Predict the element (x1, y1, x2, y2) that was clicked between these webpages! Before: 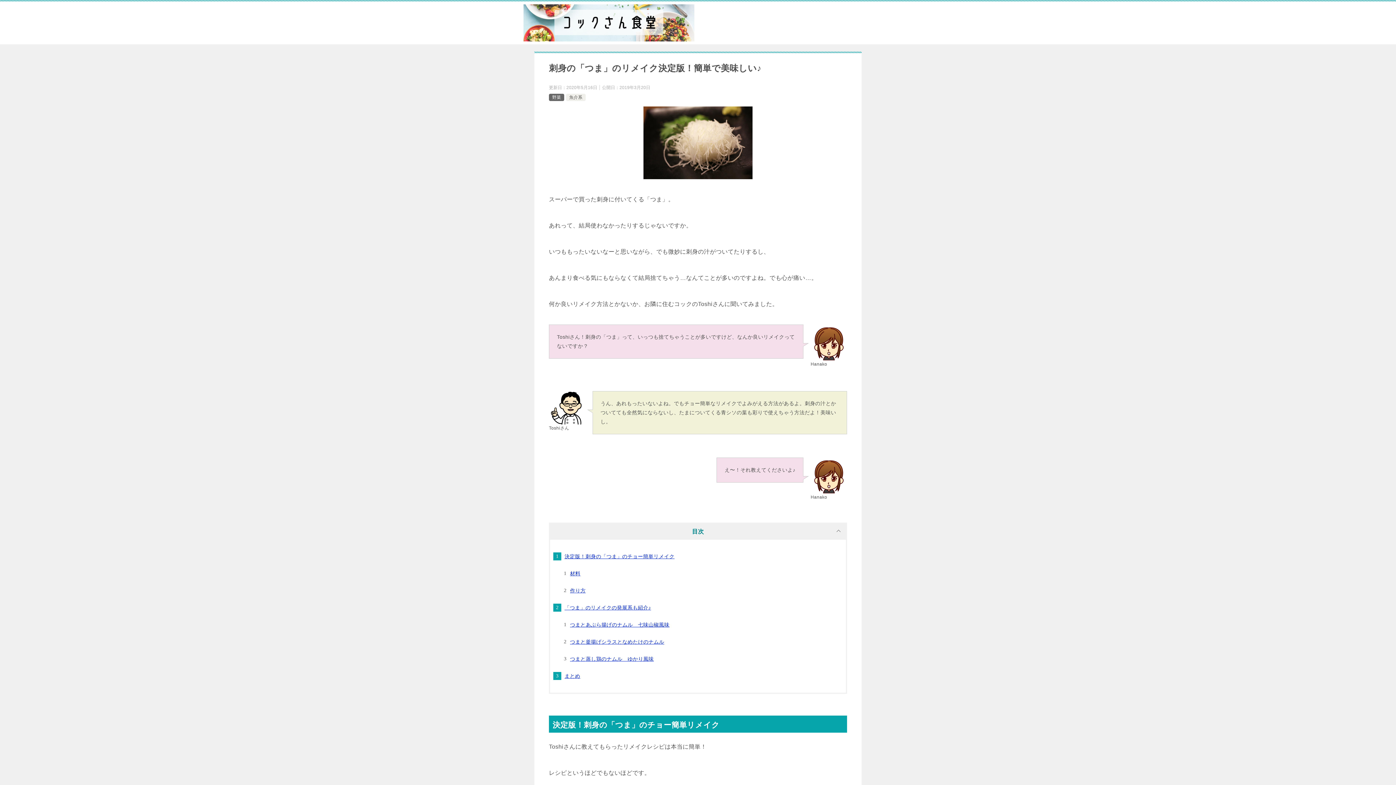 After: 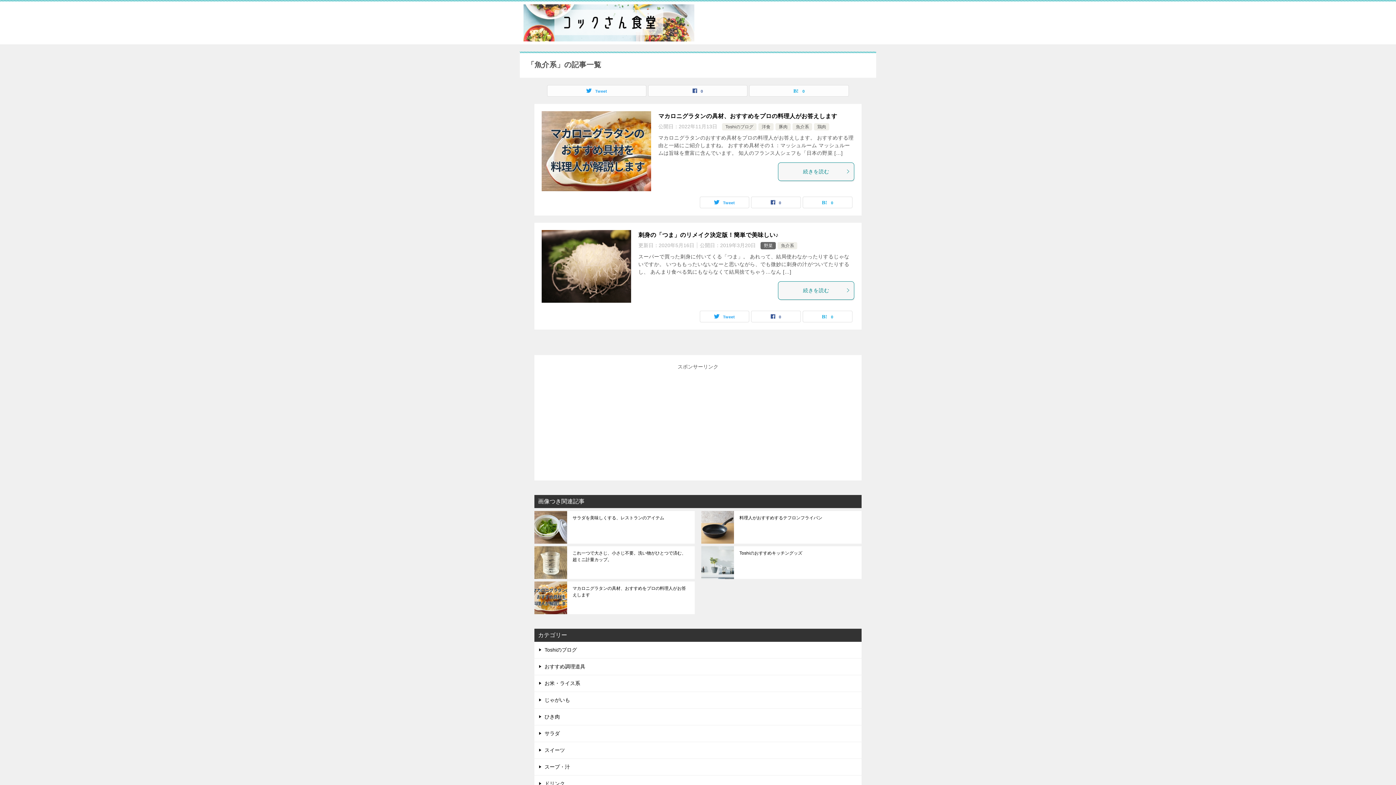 Action: bbox: (569, 94, 582, 99) label: 魚介系